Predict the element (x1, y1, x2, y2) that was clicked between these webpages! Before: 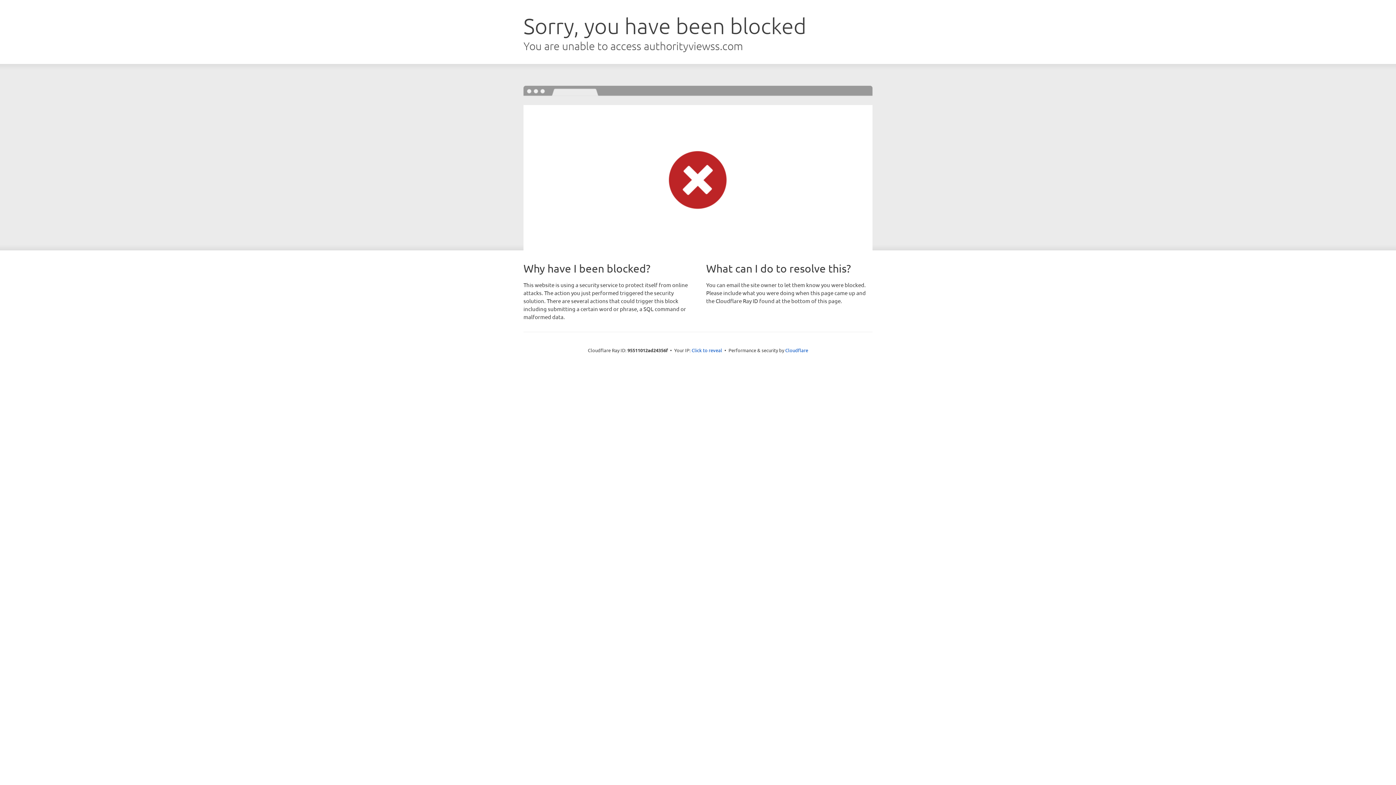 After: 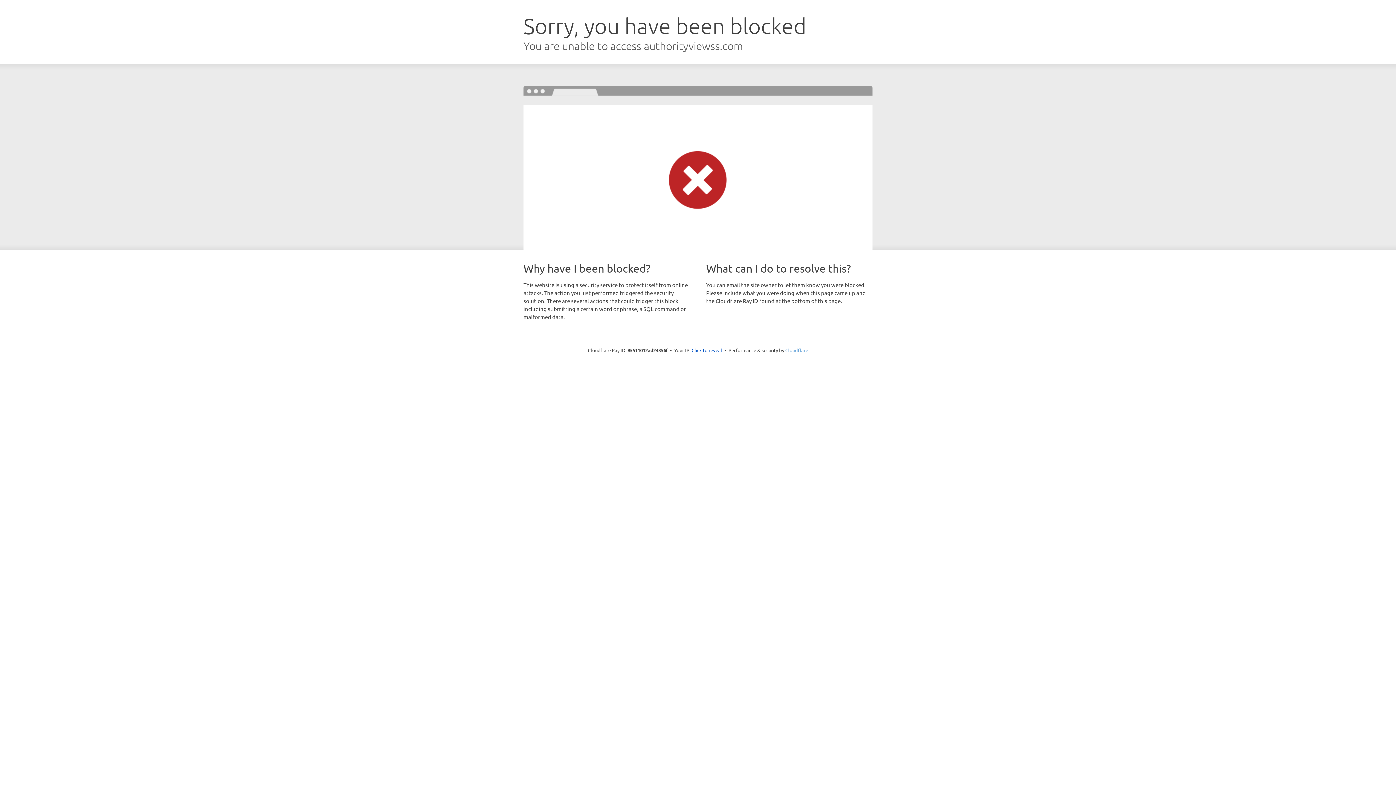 Action: bbox: (785, 347, 808, 353) label: Cloudflare